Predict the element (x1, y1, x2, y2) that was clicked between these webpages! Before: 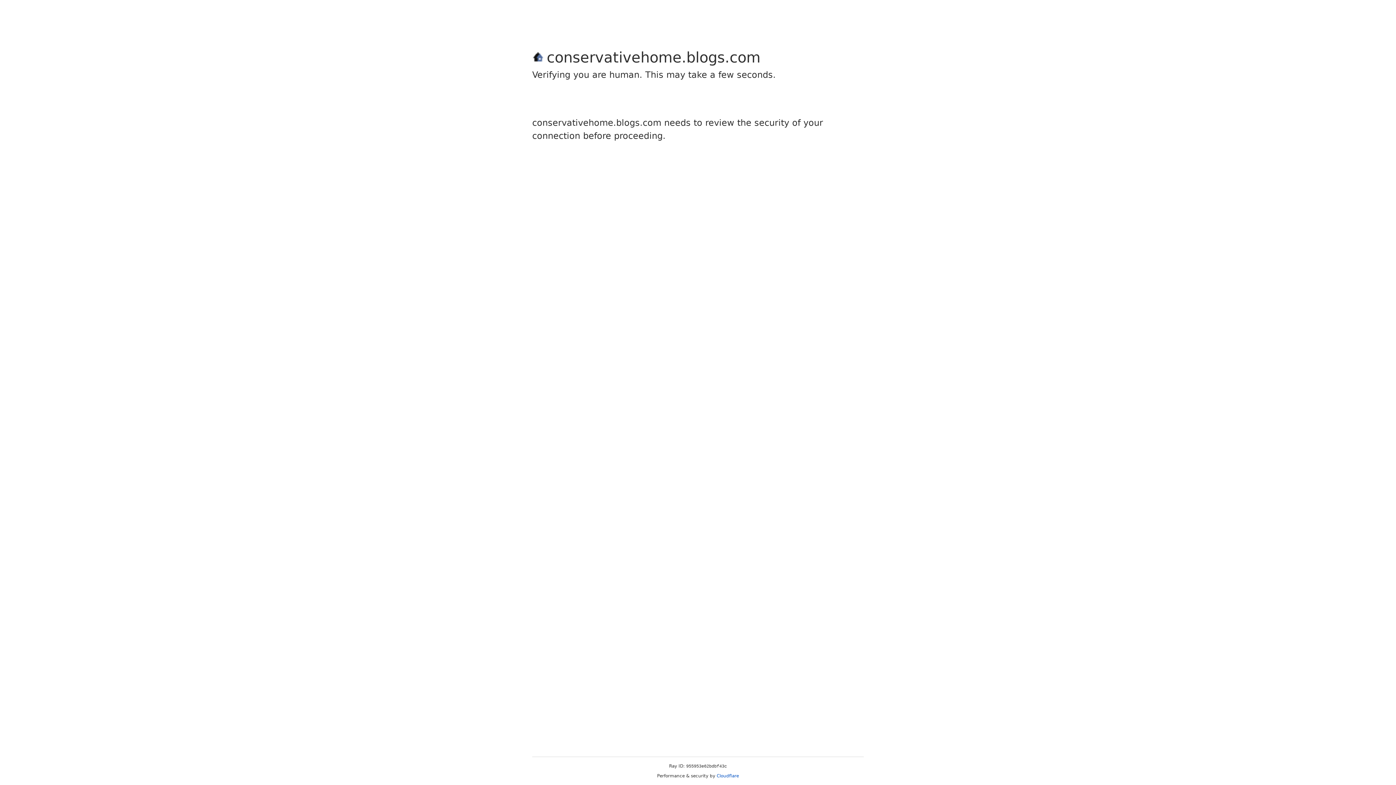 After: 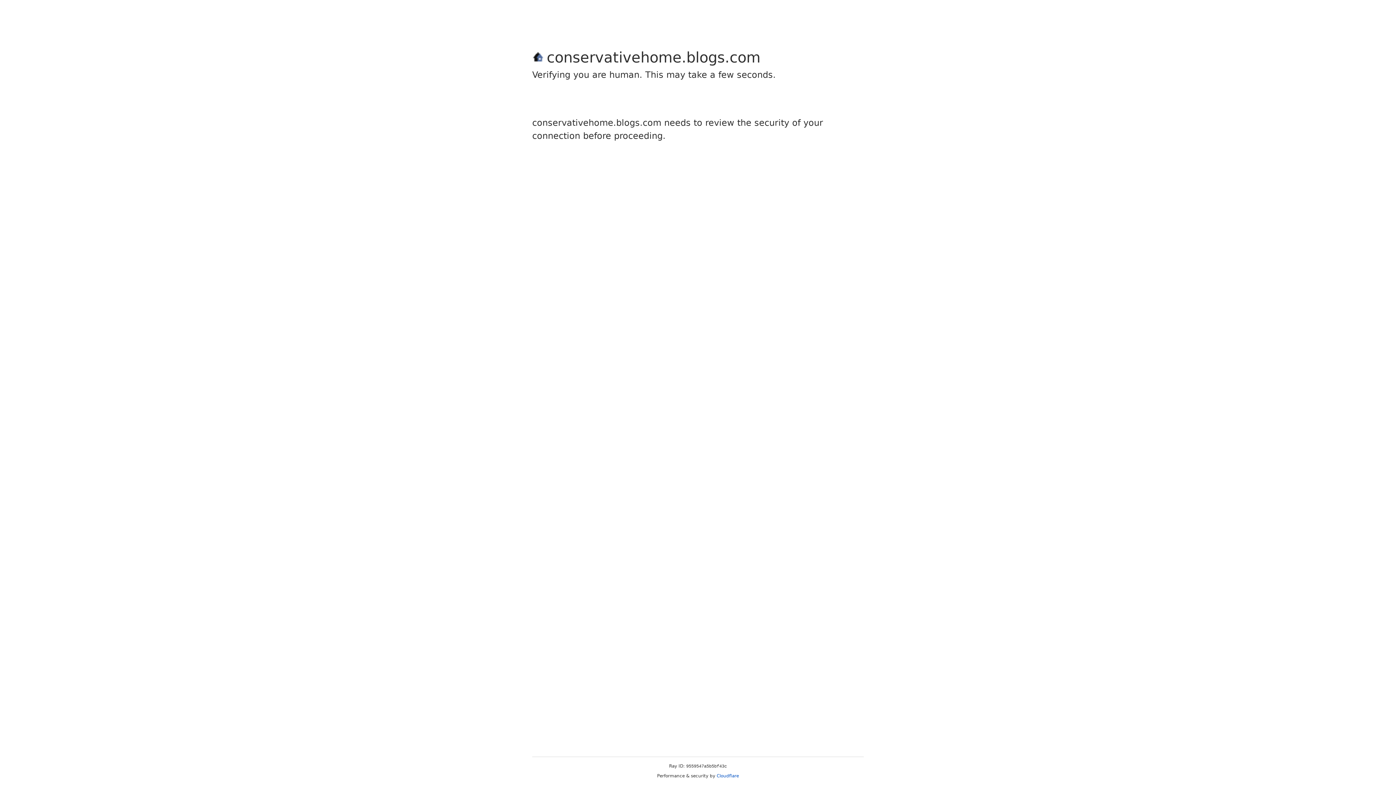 Action: bbox: (716, 773, 739, 778) label: Cloudflare